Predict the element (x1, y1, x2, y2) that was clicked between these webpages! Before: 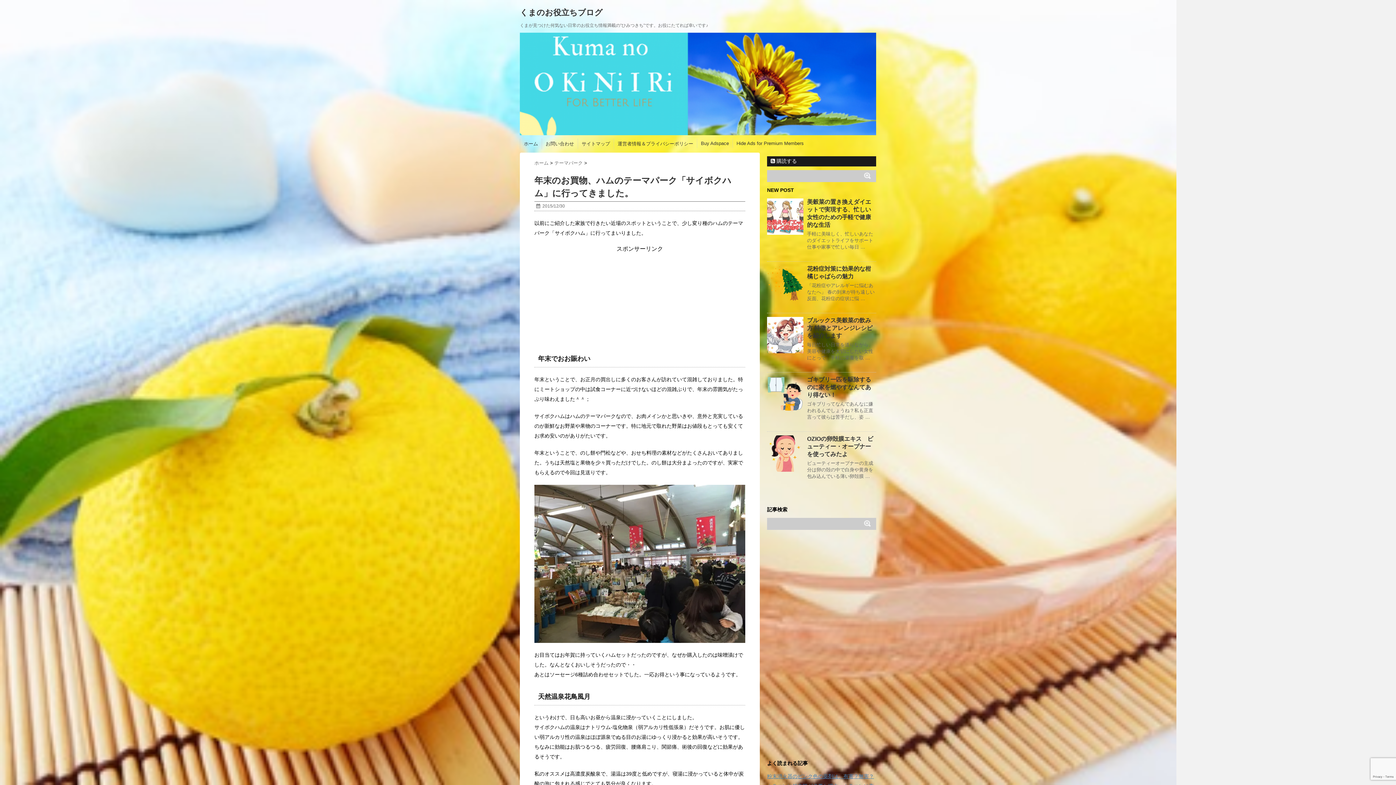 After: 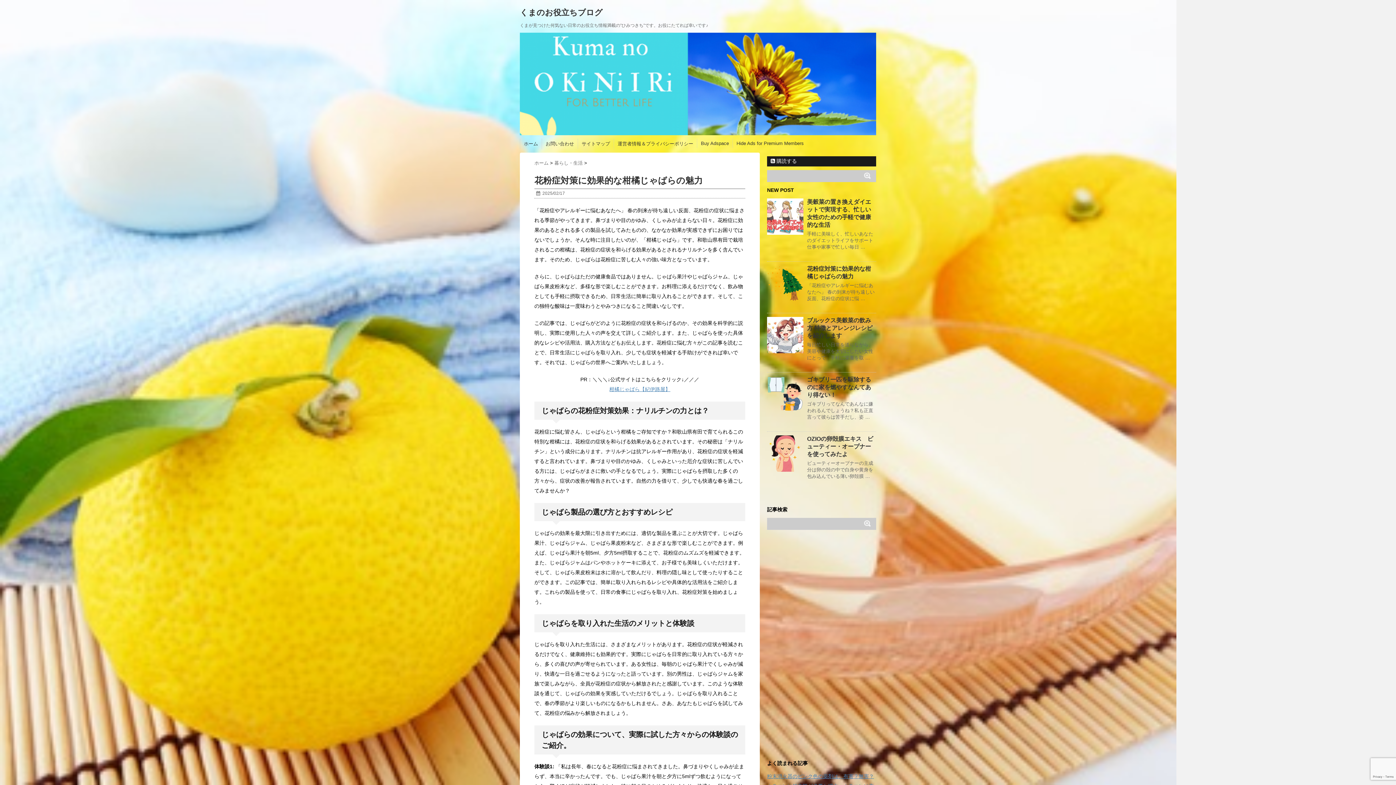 Action: bbox: (767, 265, 803, 301)